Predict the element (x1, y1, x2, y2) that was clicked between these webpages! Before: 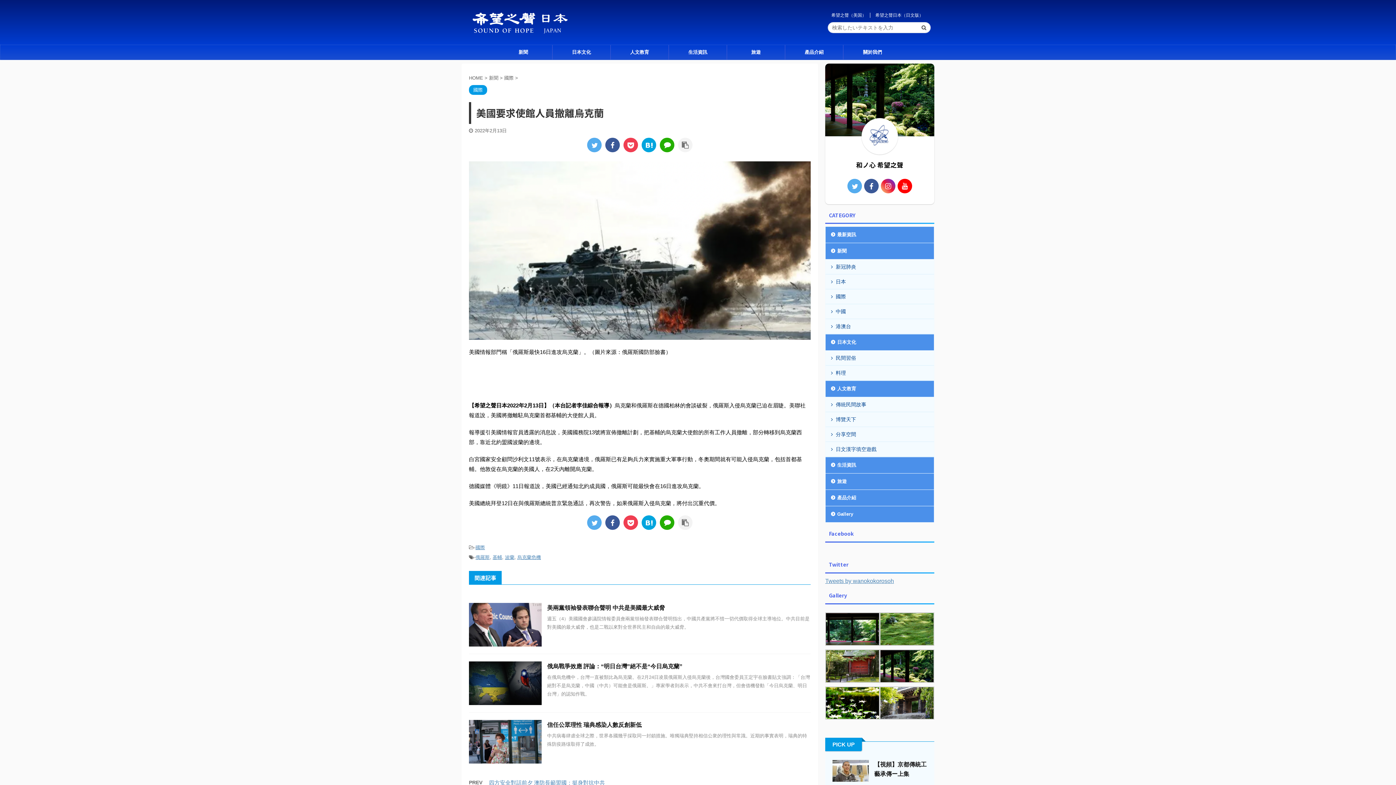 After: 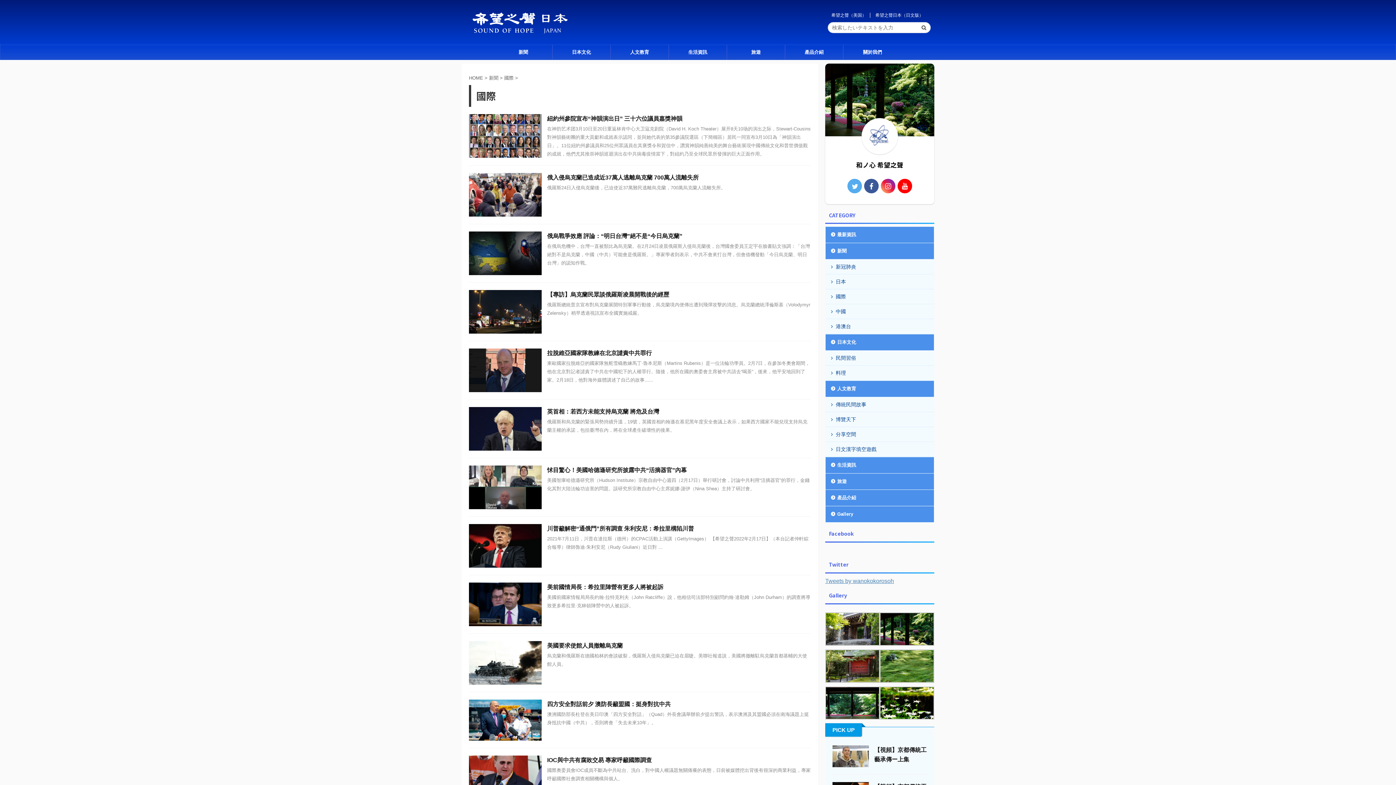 Action: label: 國際  bbox: (504, 75, 515, 80)